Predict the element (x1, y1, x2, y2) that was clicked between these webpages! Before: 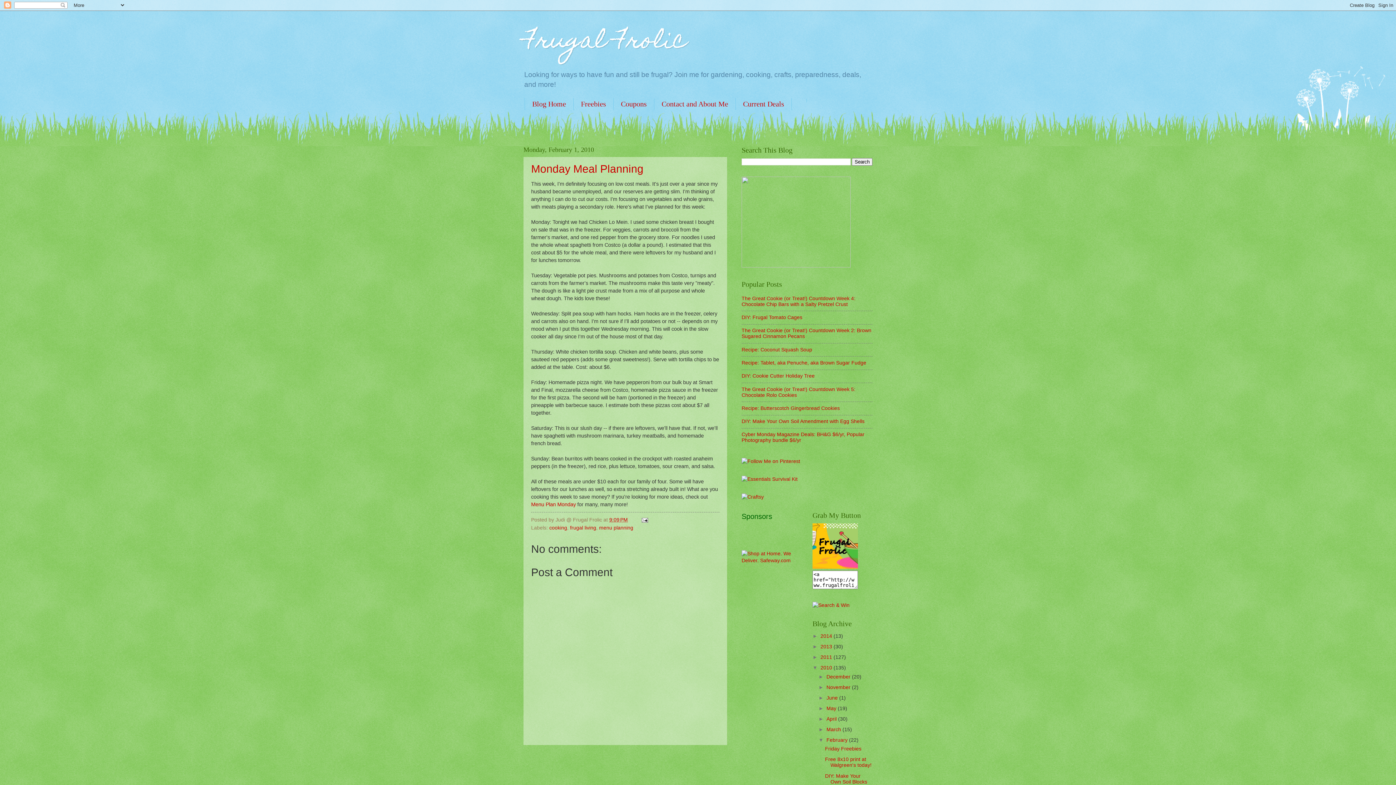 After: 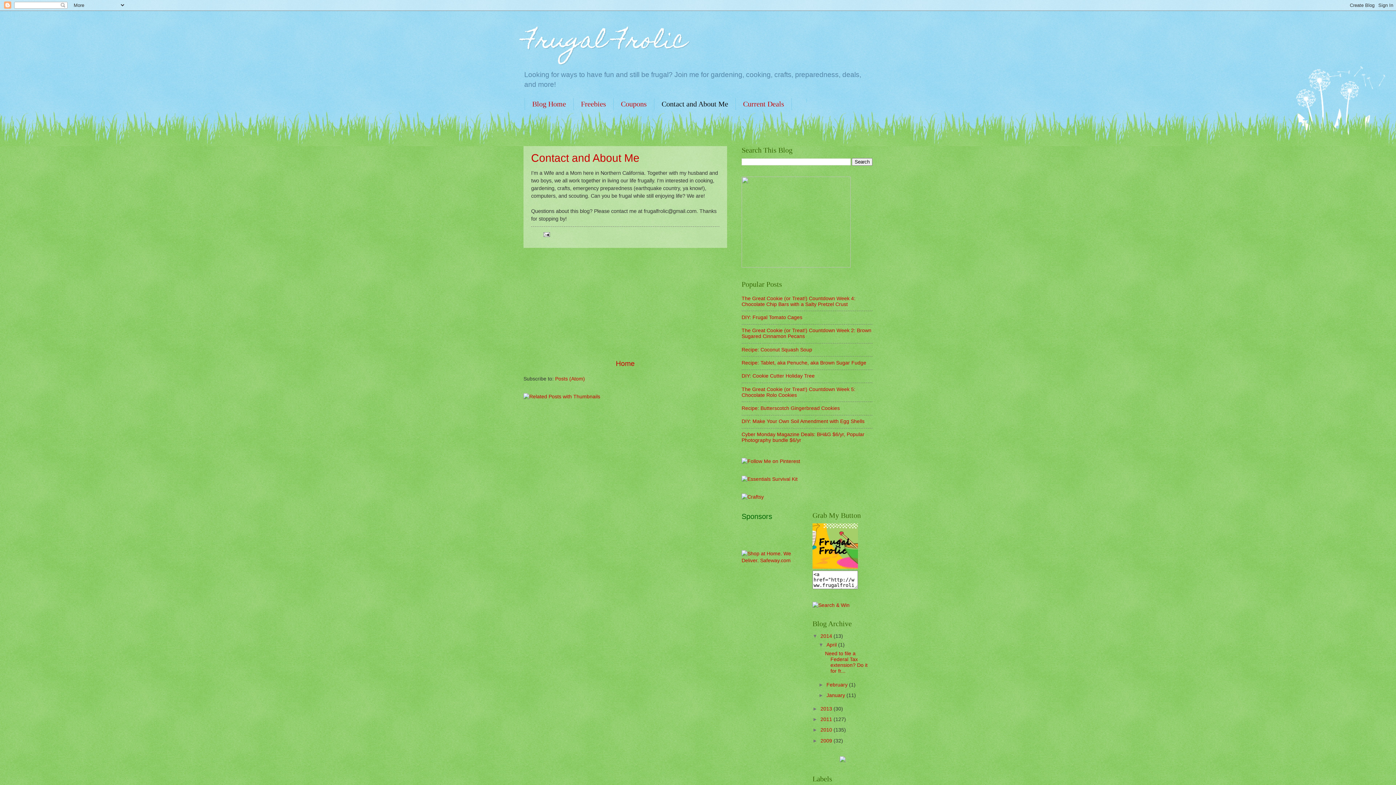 Action: bbox: (654, 98, 736, 110) label: Contact and About Me